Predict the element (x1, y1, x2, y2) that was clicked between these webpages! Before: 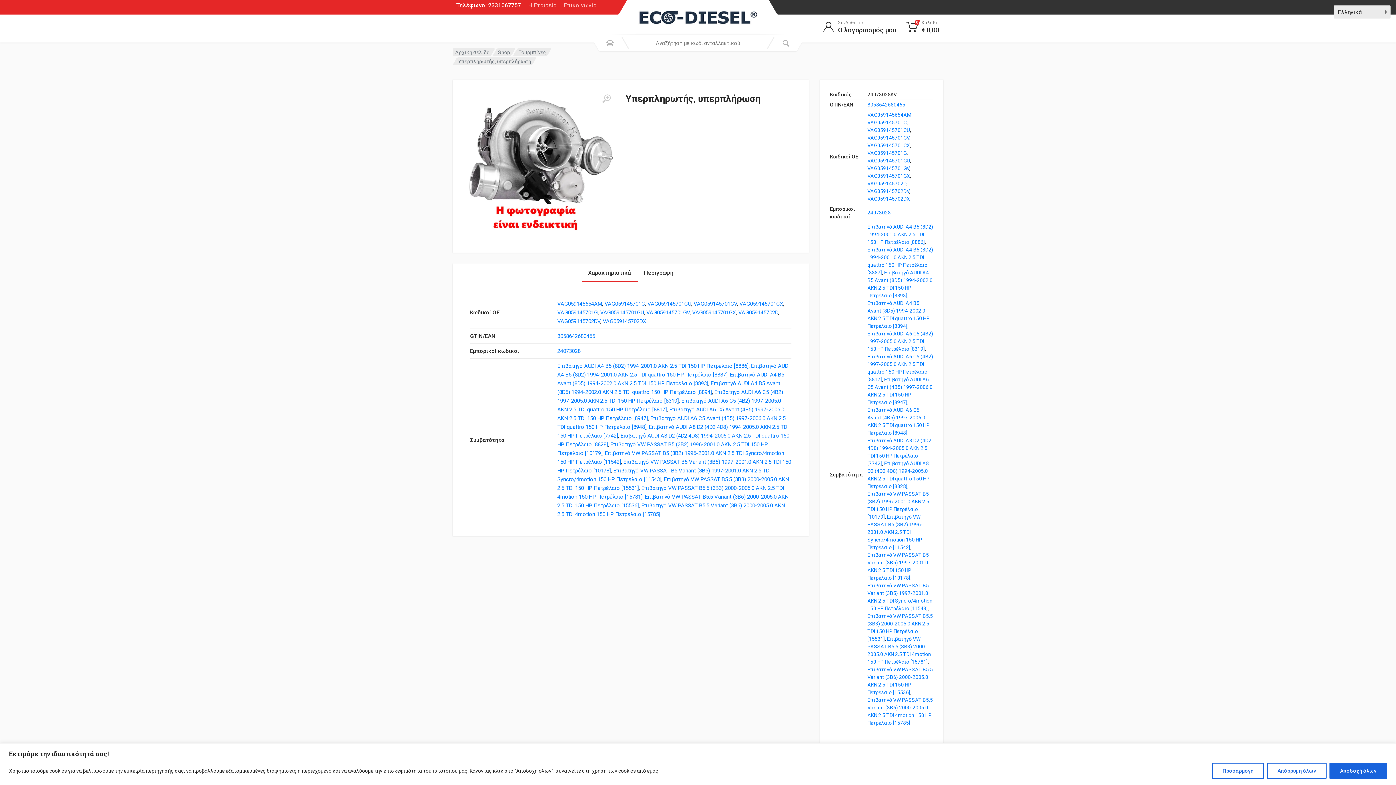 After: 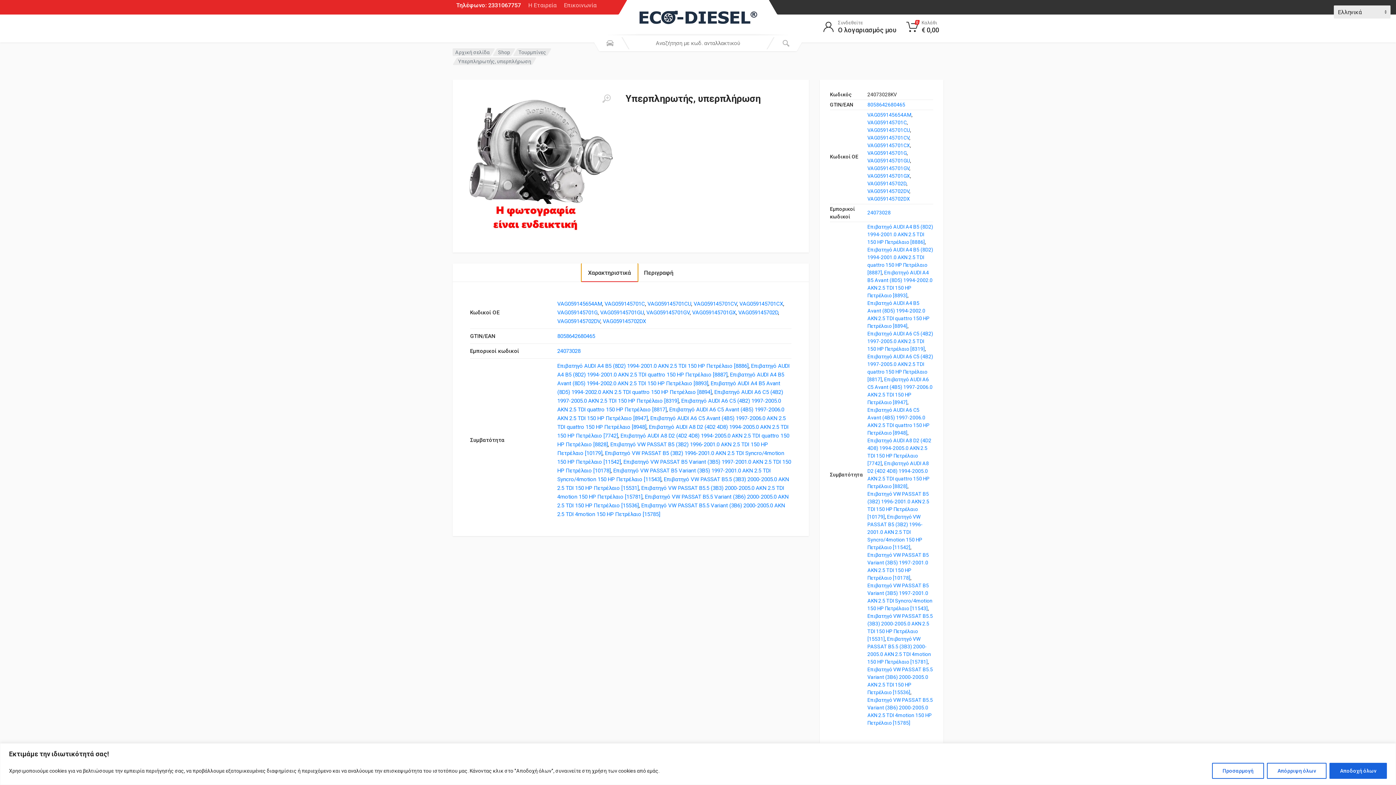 Action: label: Χαρακτηριστικά bbox: (581, 263, 637, 282)